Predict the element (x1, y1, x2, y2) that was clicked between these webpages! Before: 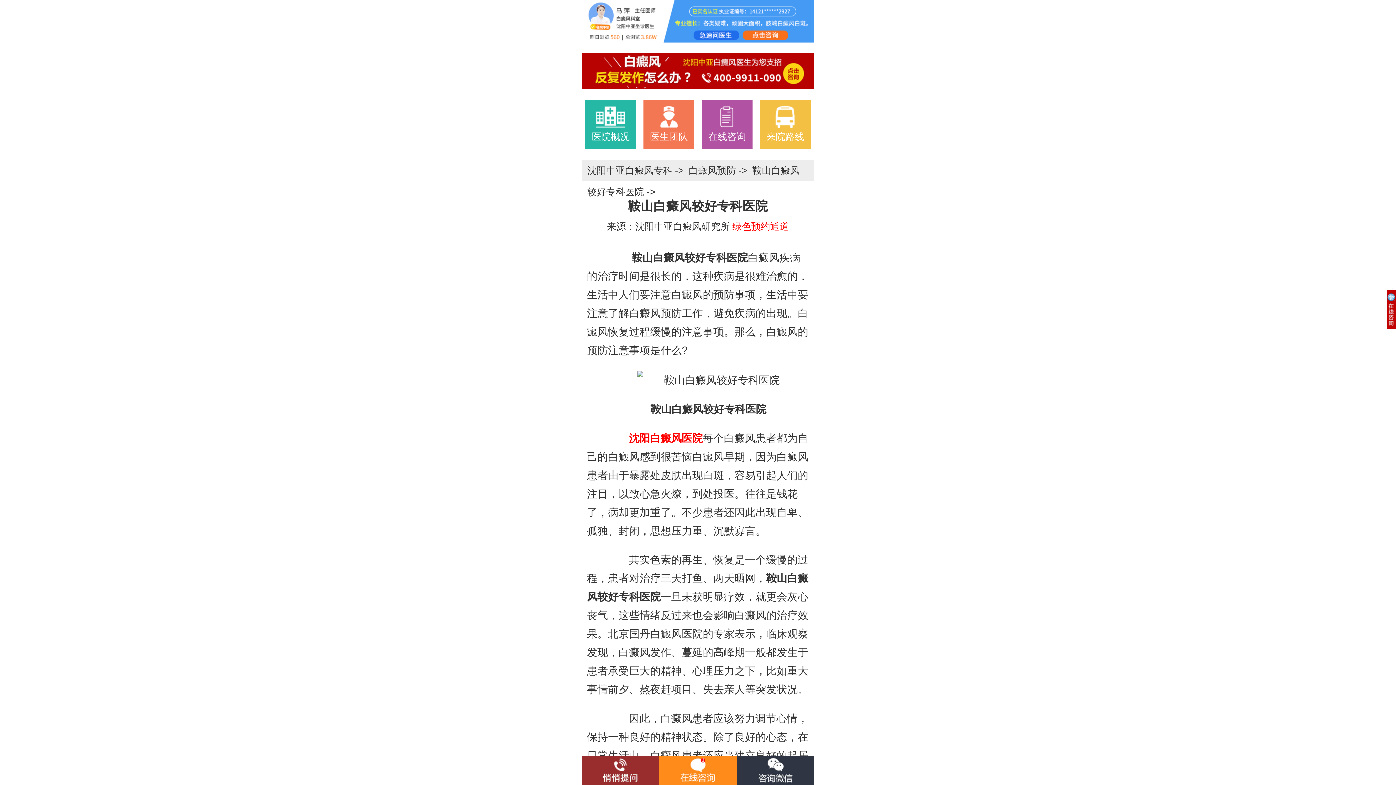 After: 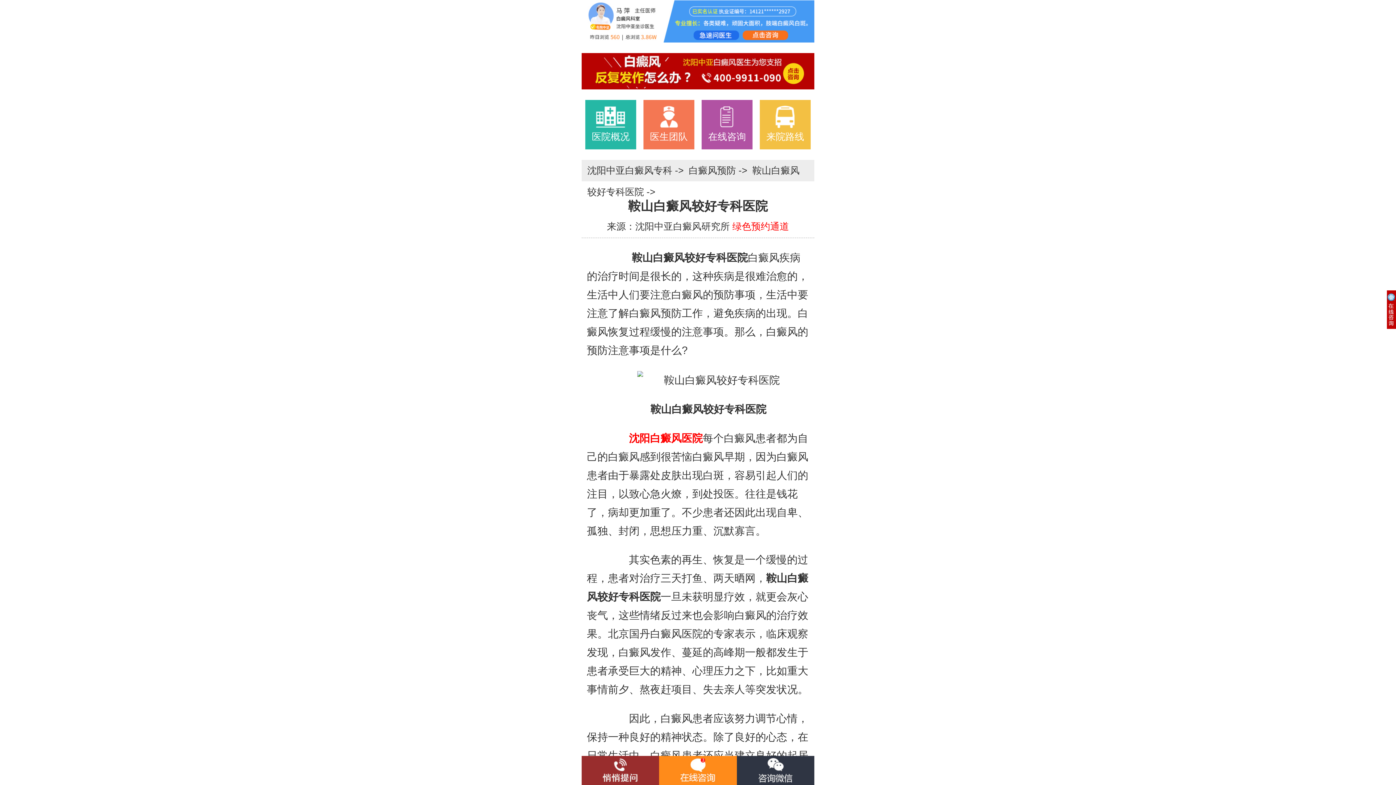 Action: label: 白癜风预防  bbox: (688, 165, 738, 175)